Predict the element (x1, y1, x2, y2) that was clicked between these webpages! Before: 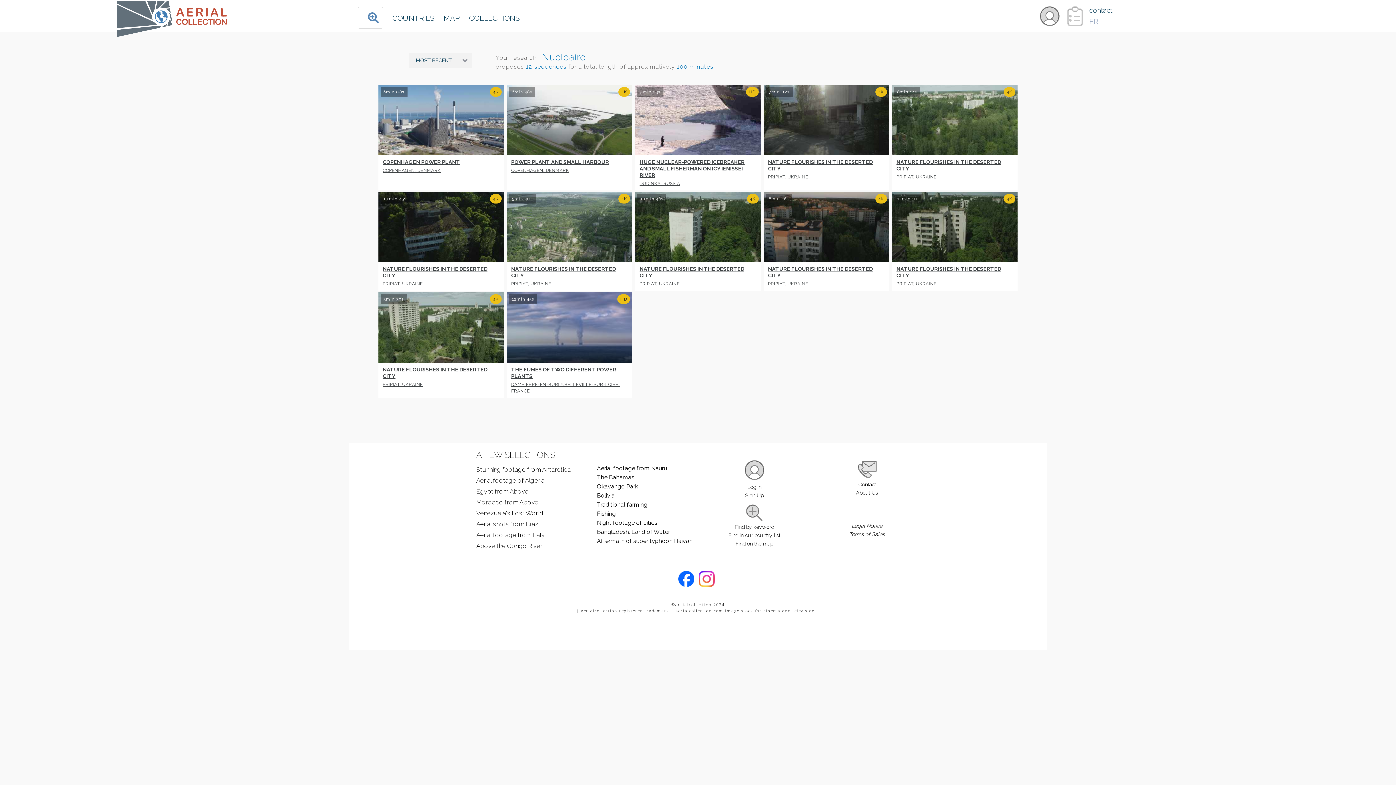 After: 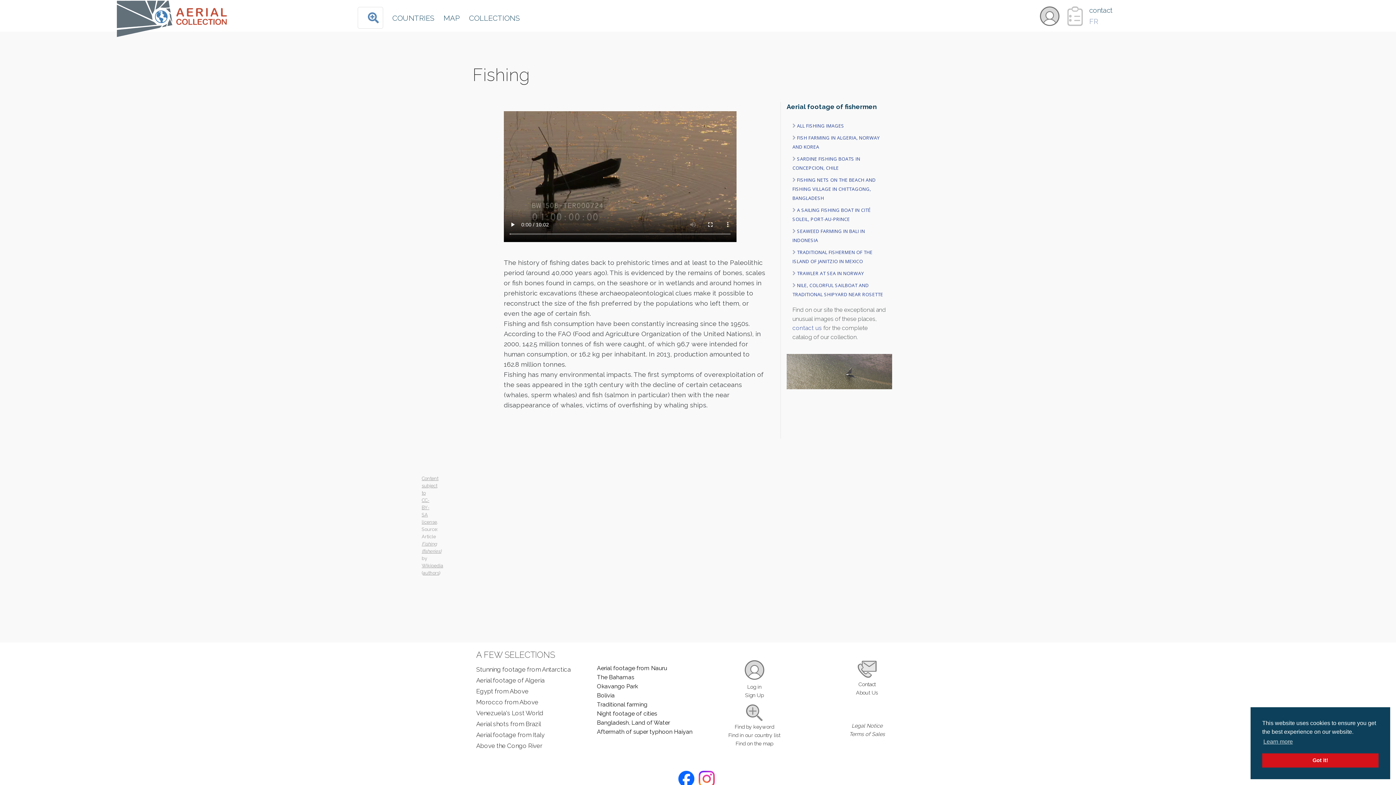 Action: label: Fishing bbox: (597, 510, 616, 517)